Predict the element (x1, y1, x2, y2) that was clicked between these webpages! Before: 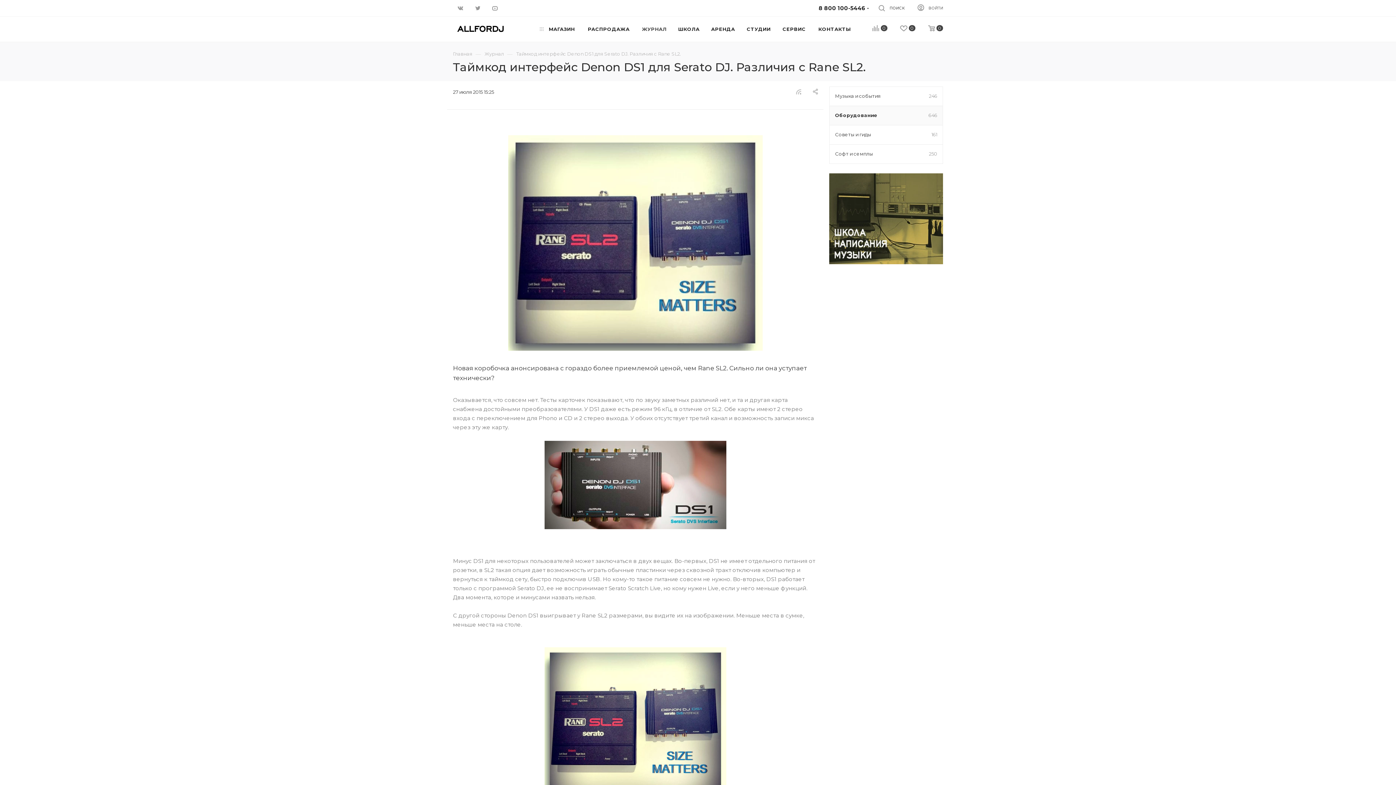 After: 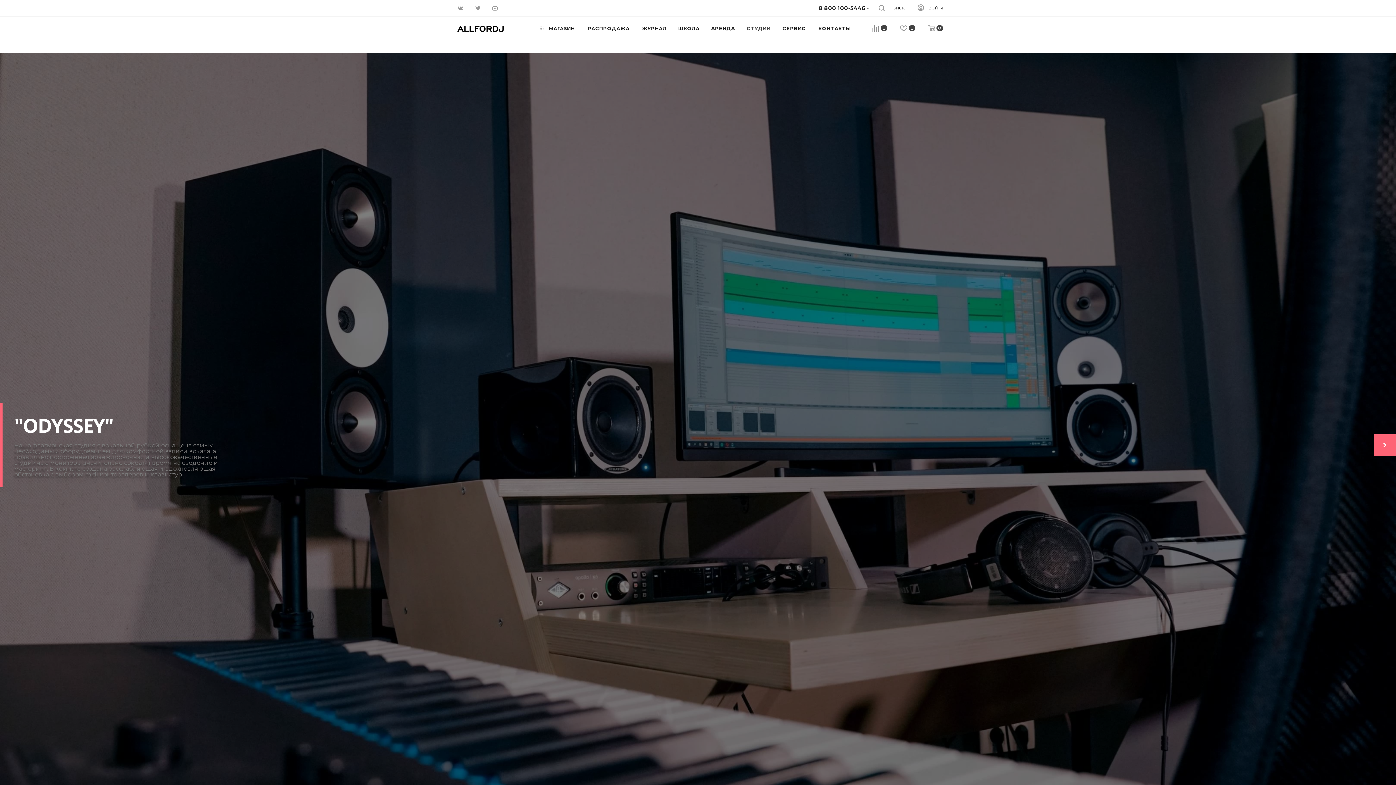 Action: label: СТУДИИ bbox: (742, 16, 775, 41)